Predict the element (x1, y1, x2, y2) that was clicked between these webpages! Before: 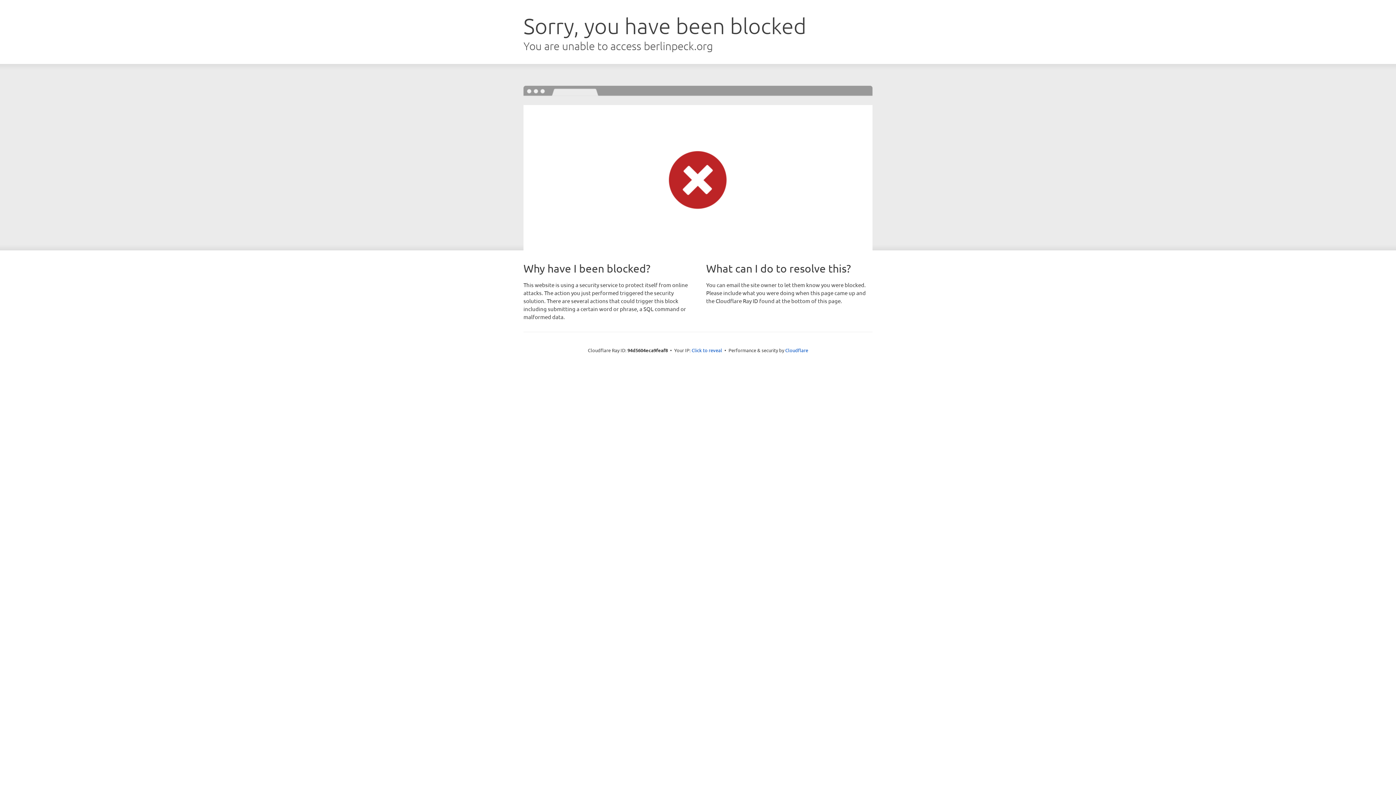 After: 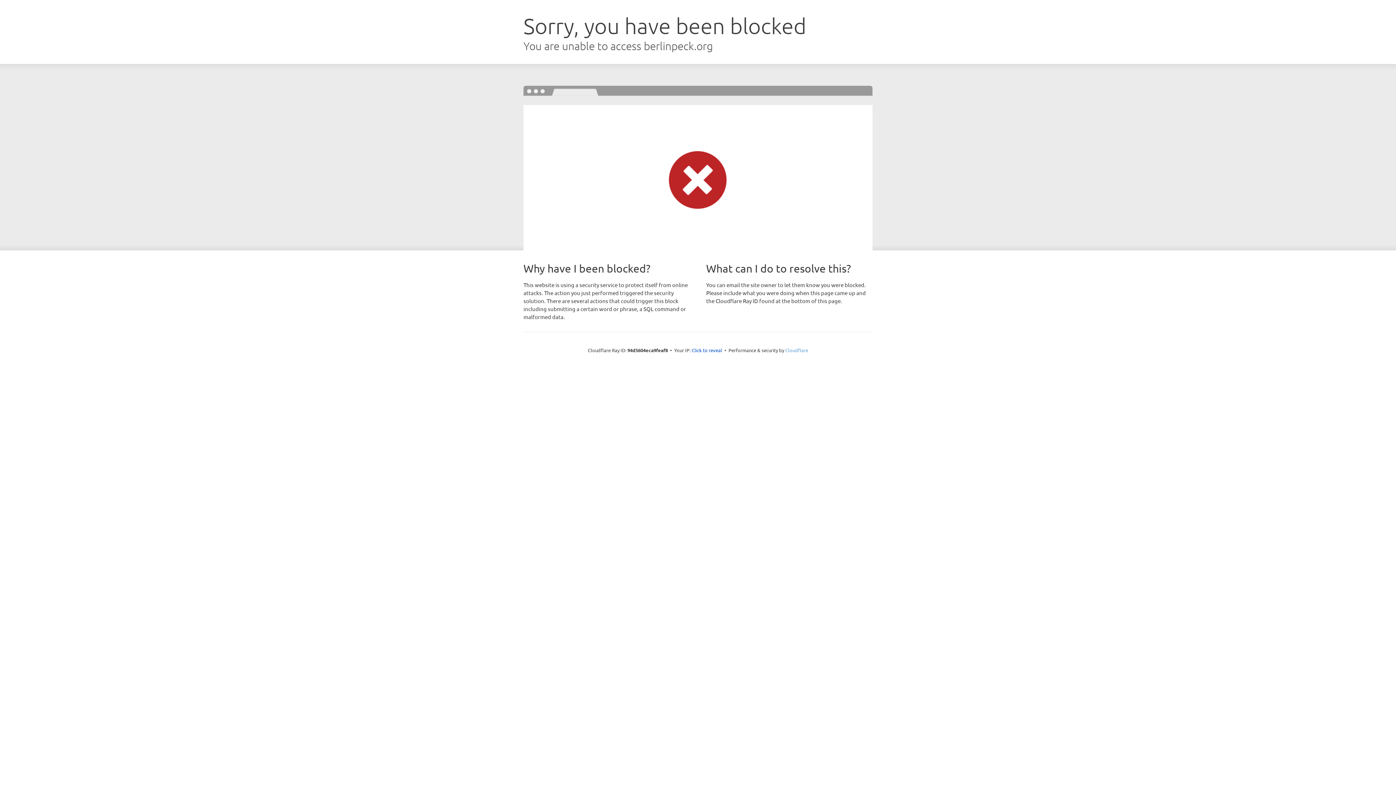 Action: label: Cloudflare bbox: (785, 347, 808, 353)